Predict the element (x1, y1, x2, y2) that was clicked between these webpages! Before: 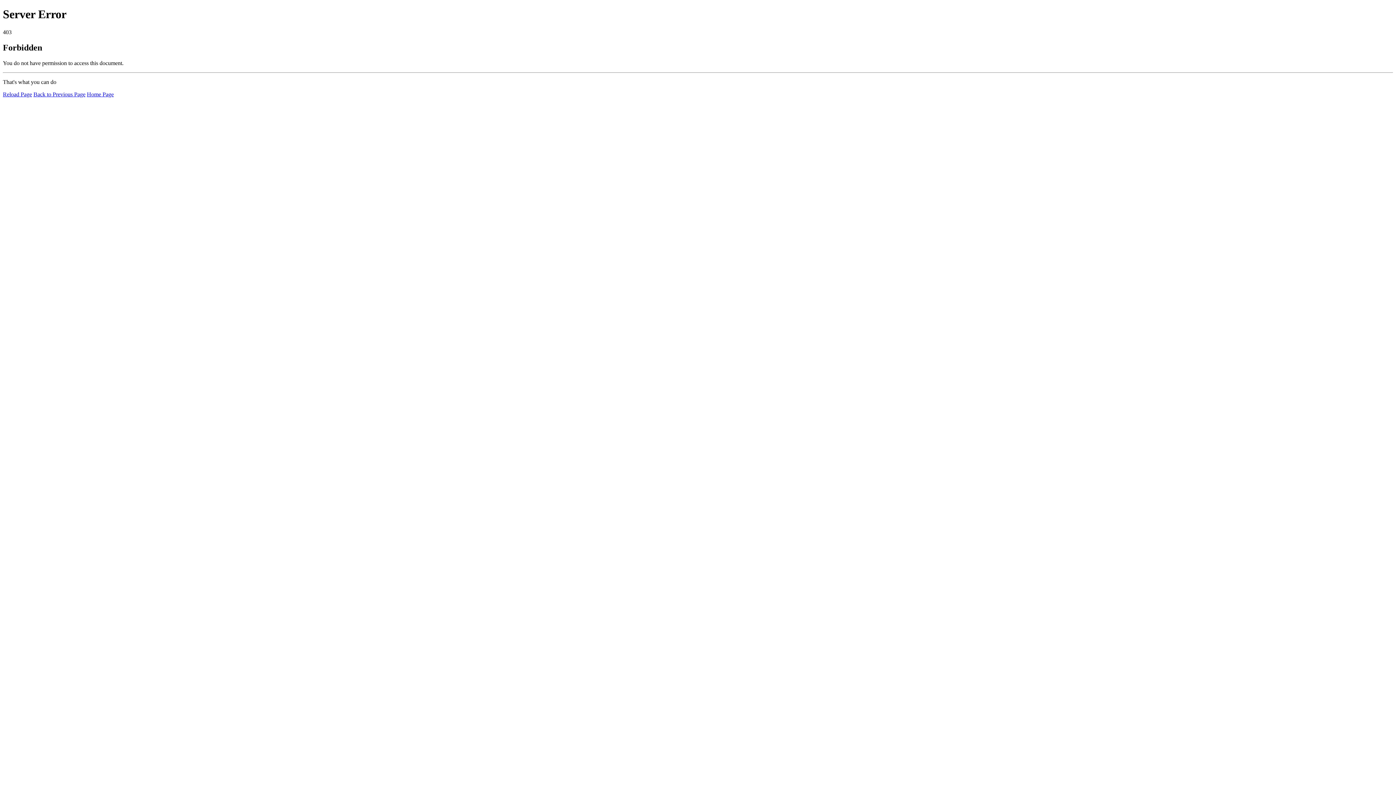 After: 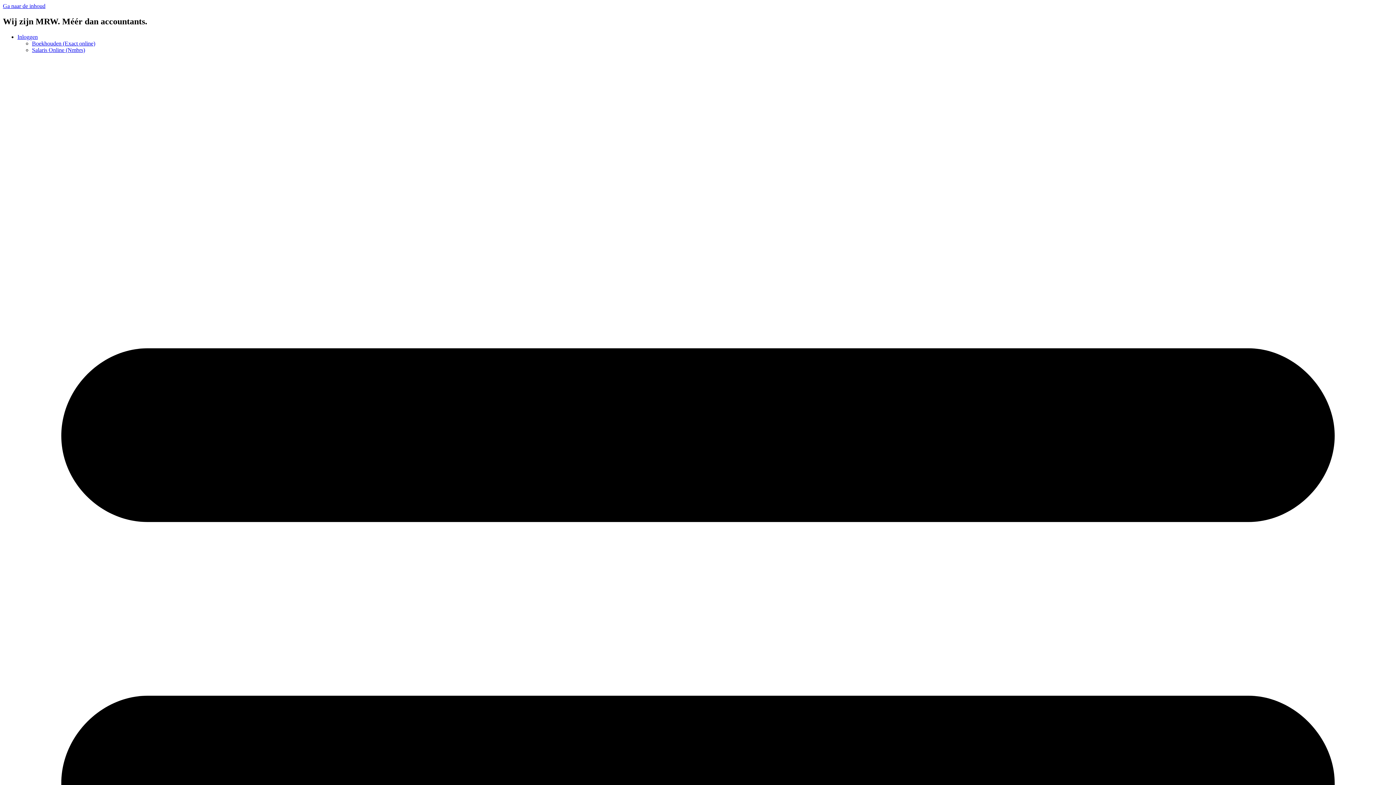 Action: label: Home Page bbox: (86, 91, 113, 97)